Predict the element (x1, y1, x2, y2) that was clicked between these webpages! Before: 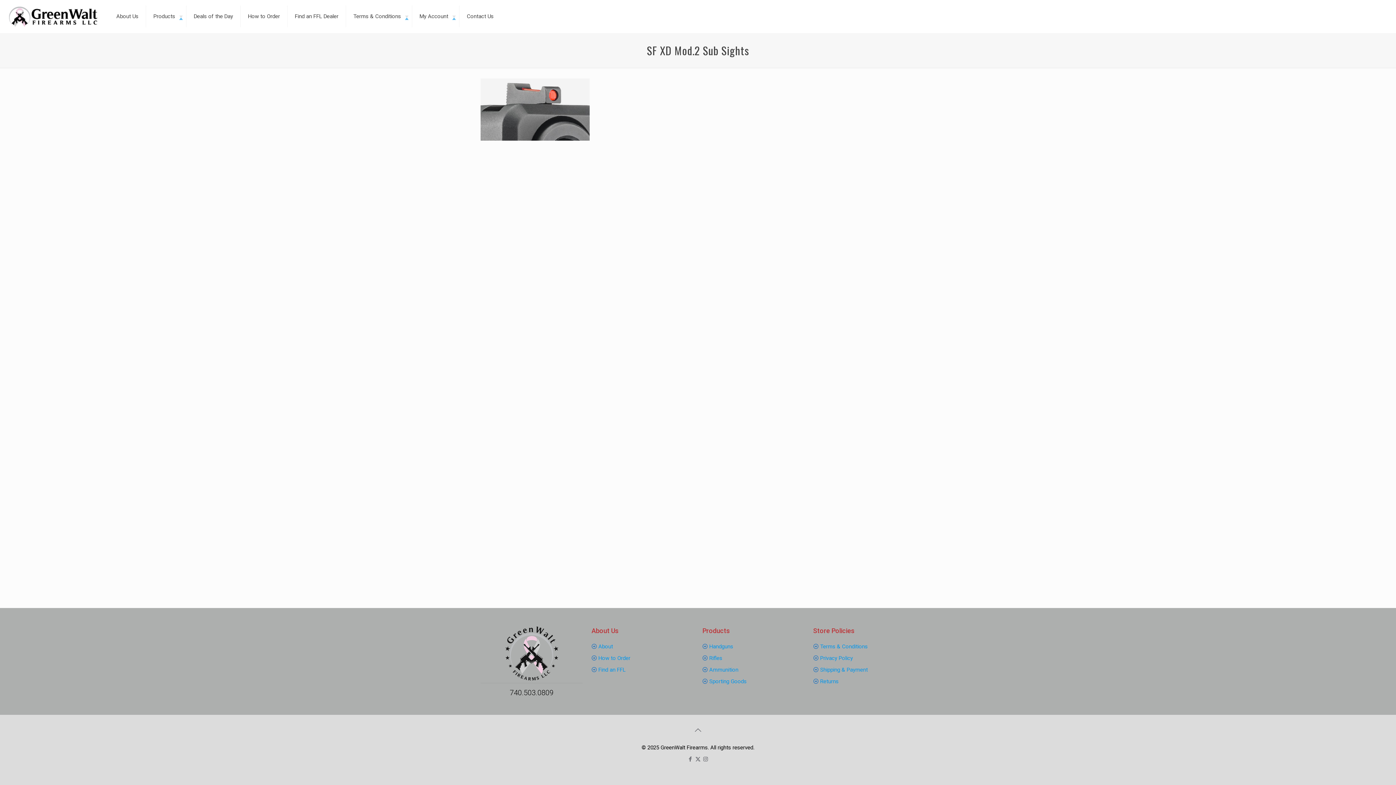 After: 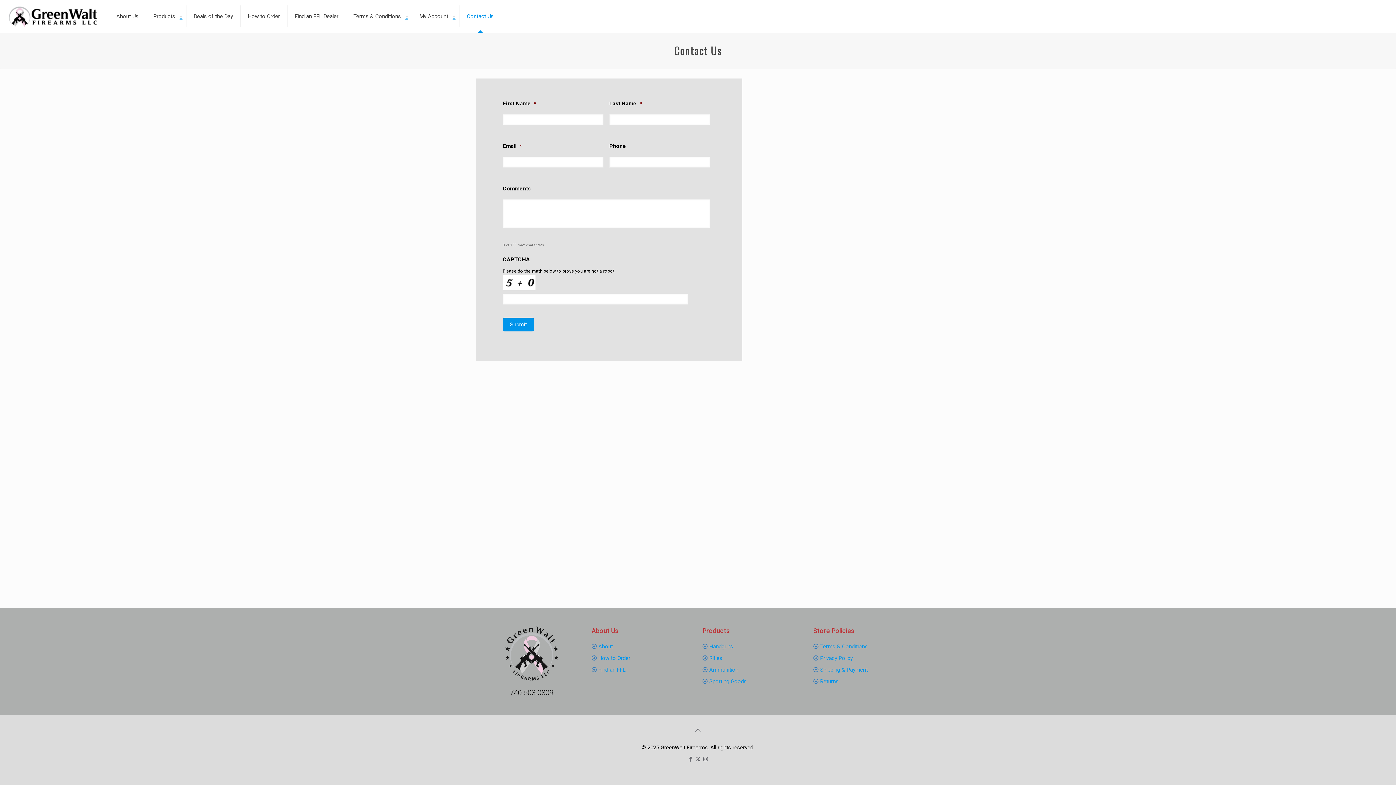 Action: bbox: (459, 0, 501, 32) label: Contact Us